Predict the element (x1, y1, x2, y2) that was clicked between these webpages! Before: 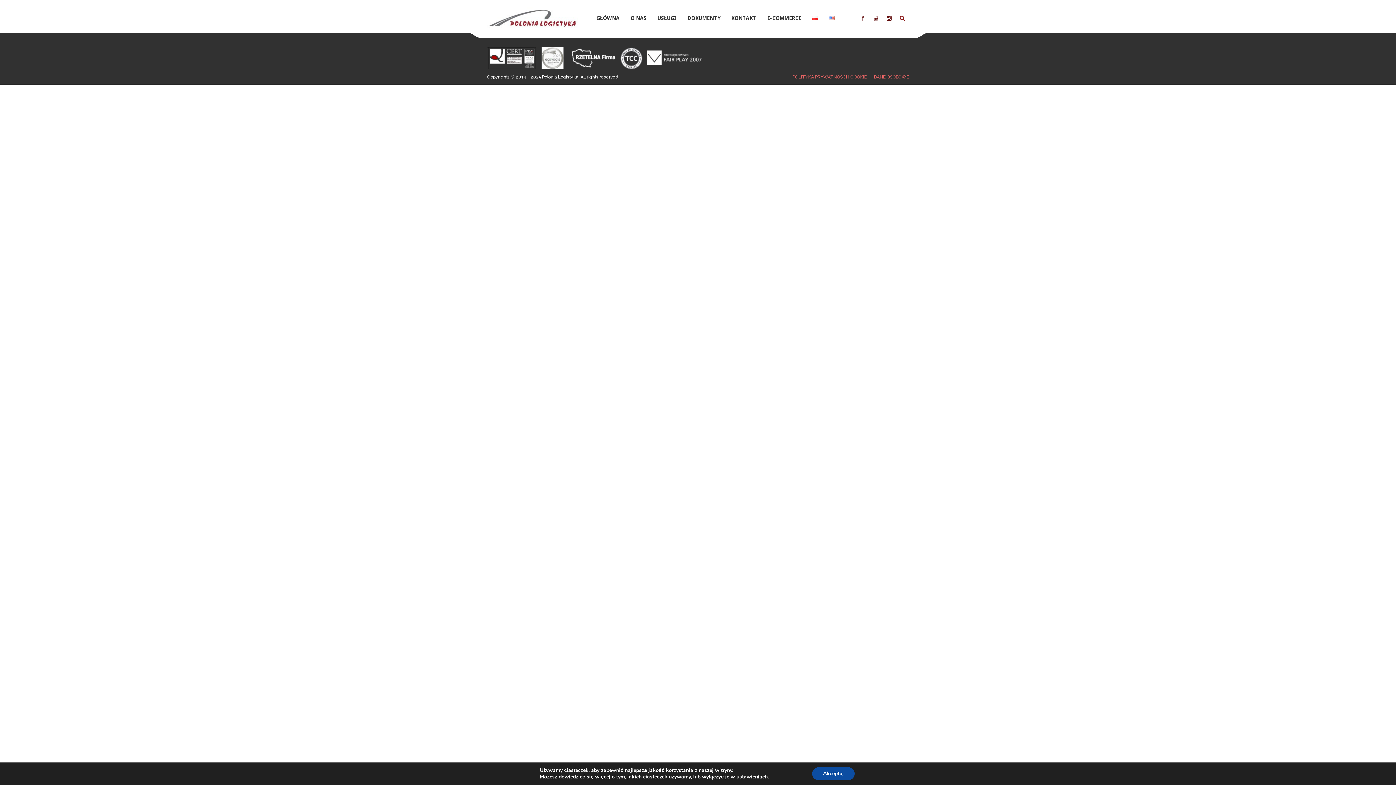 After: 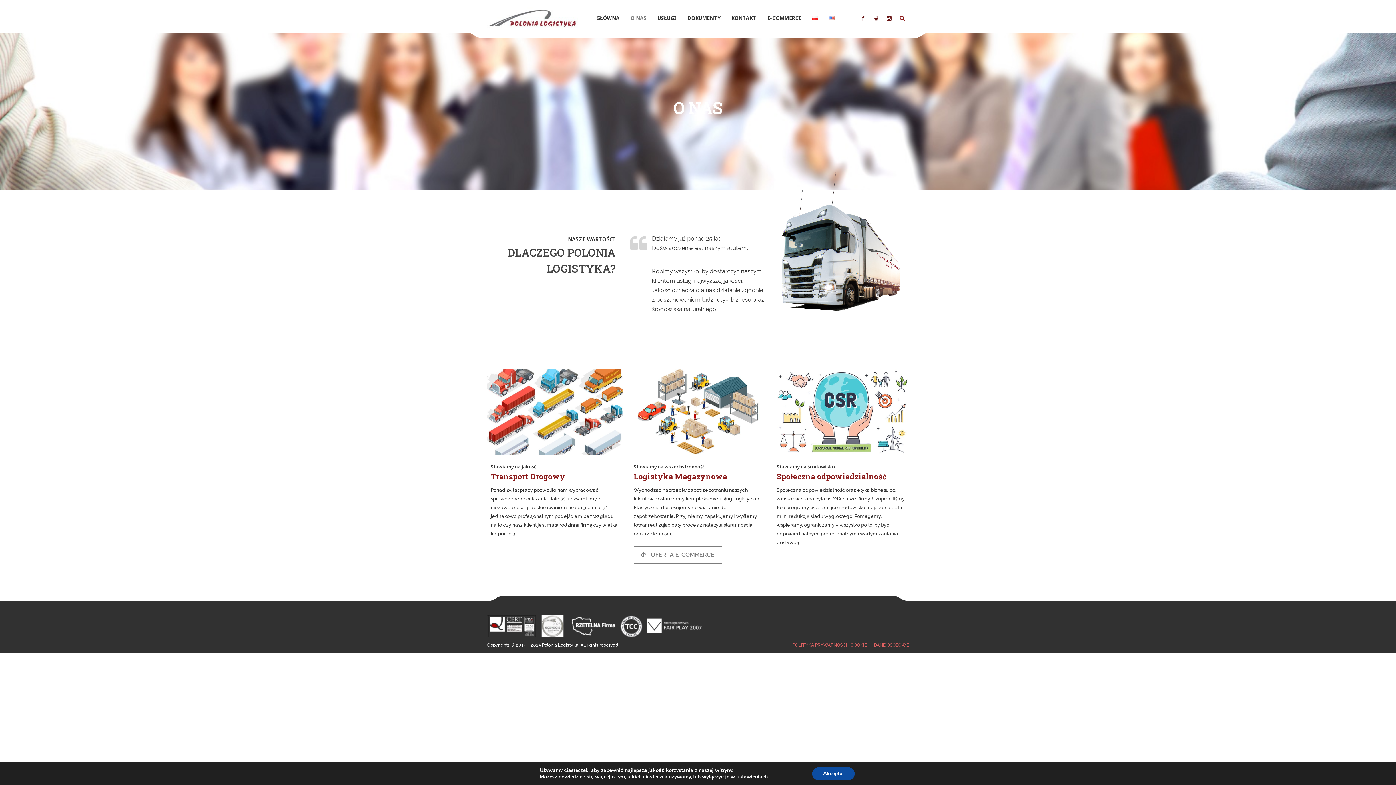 Action: label: O NAS bbox: (630, 7, 646, 29)